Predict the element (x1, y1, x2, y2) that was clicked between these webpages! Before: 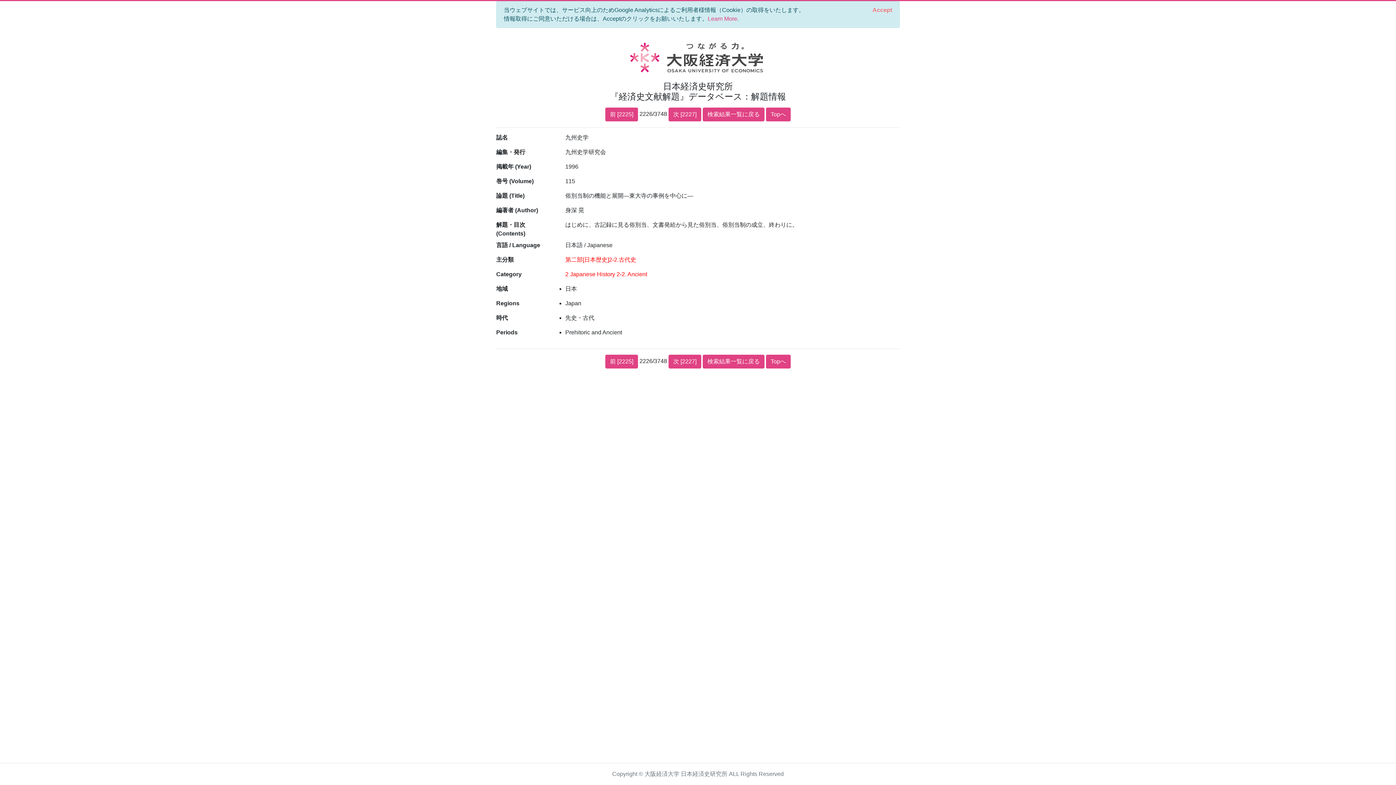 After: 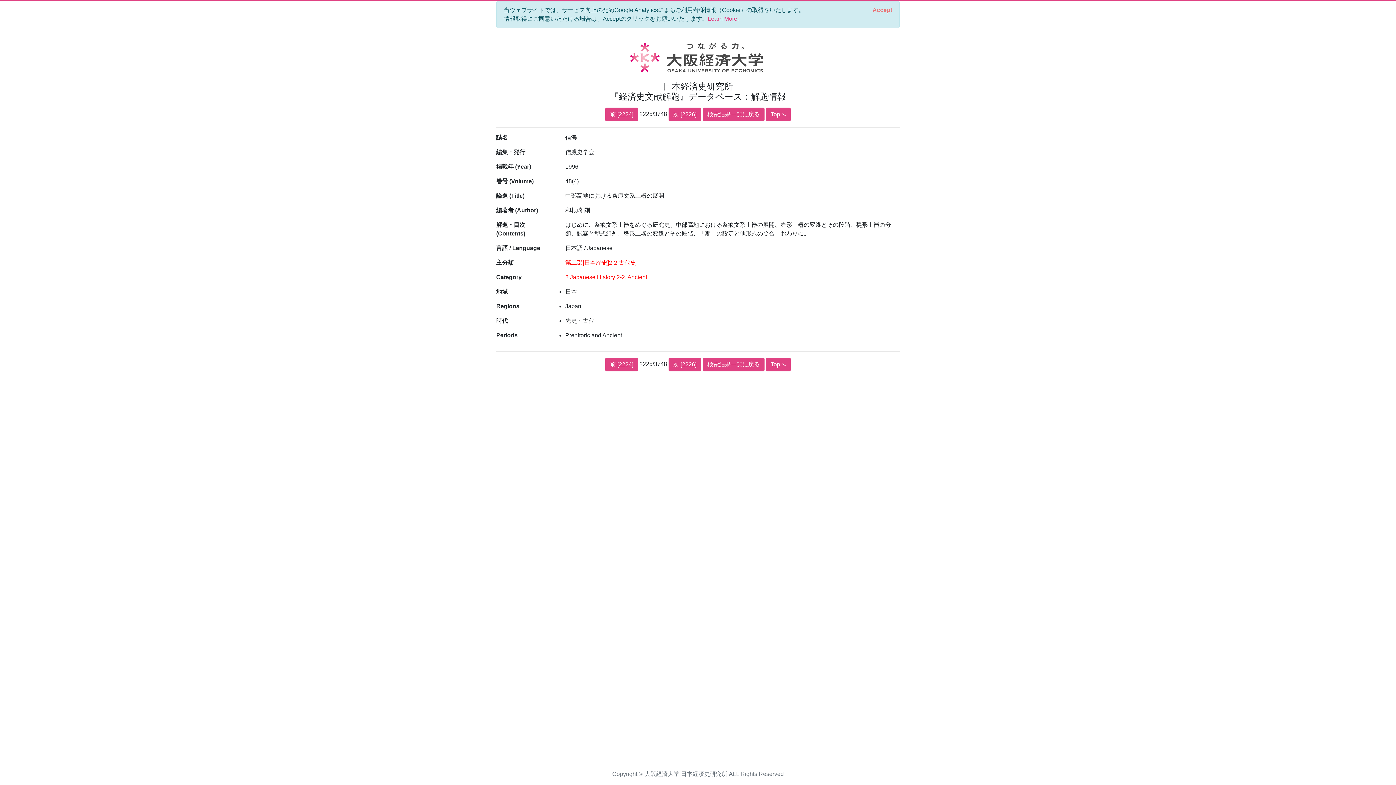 Action: label: 前 [2225] bbox: (605, 107, 638, 121)